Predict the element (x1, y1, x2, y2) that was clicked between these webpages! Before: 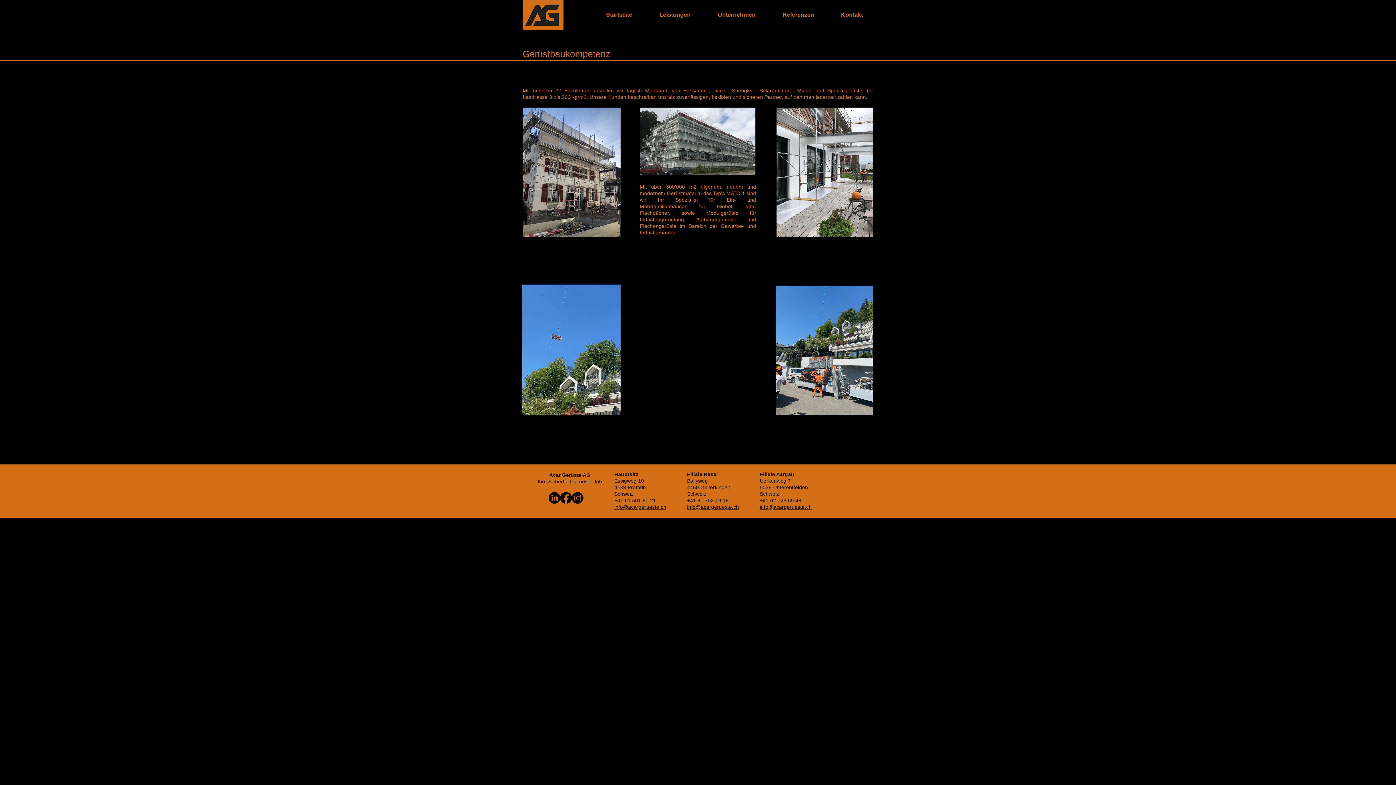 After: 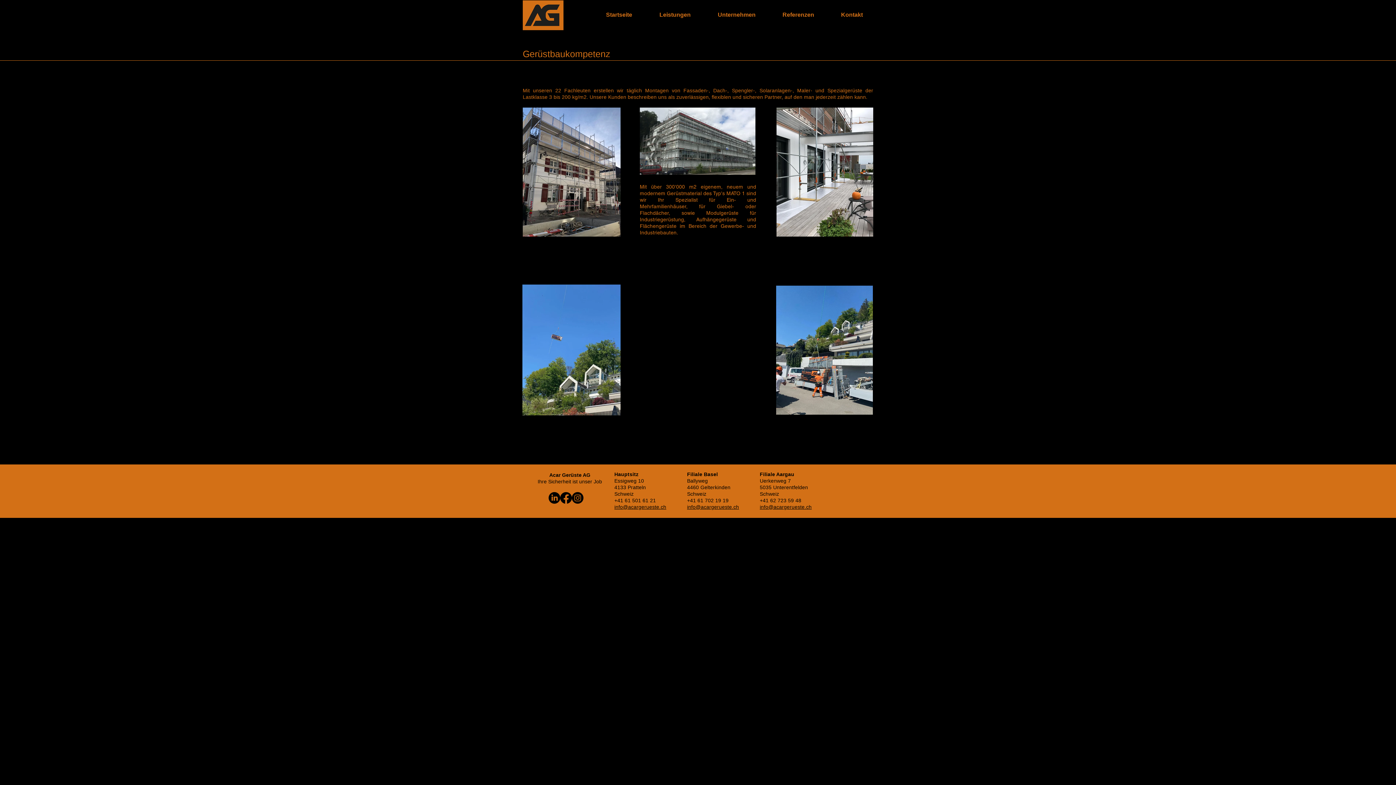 Action: bbox: (548, 492, 560, 504) label: LinkedIn